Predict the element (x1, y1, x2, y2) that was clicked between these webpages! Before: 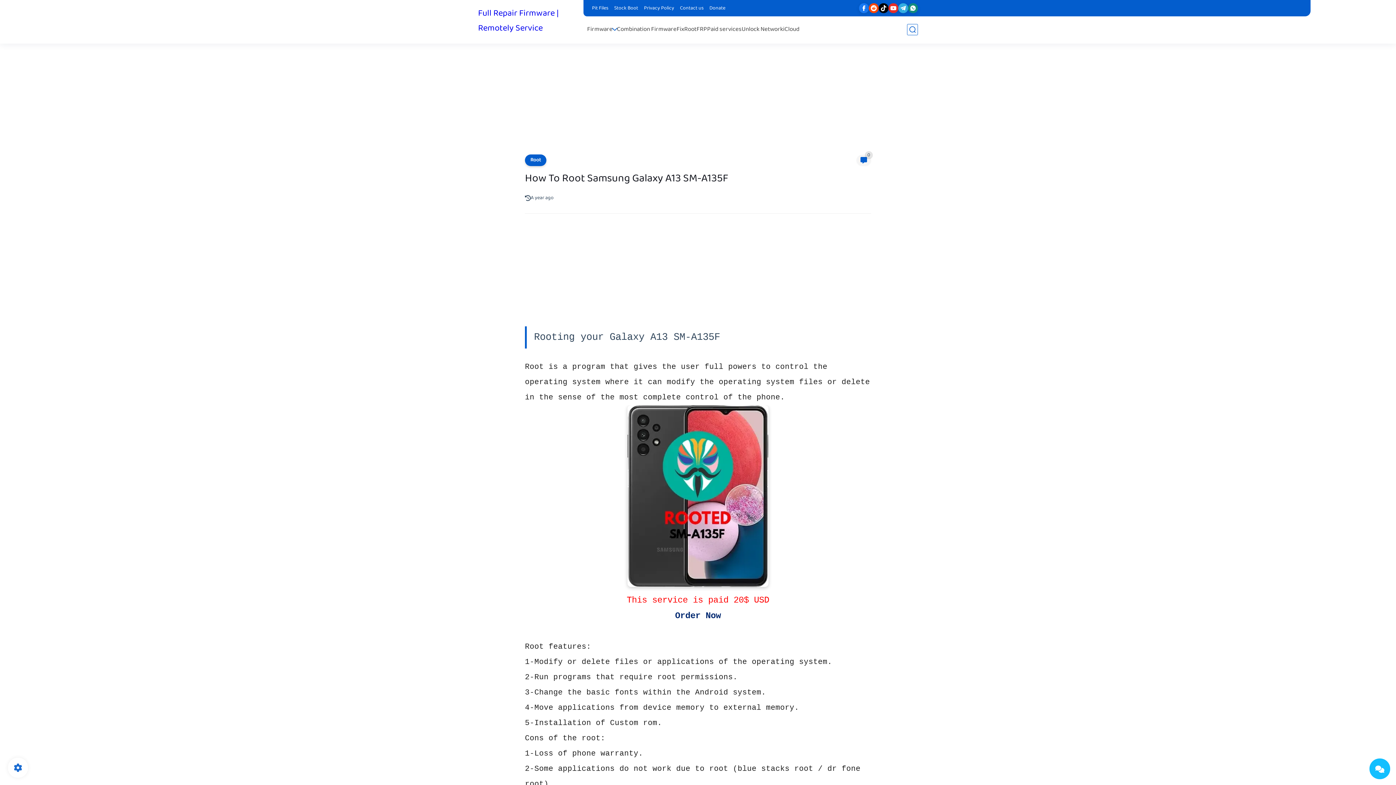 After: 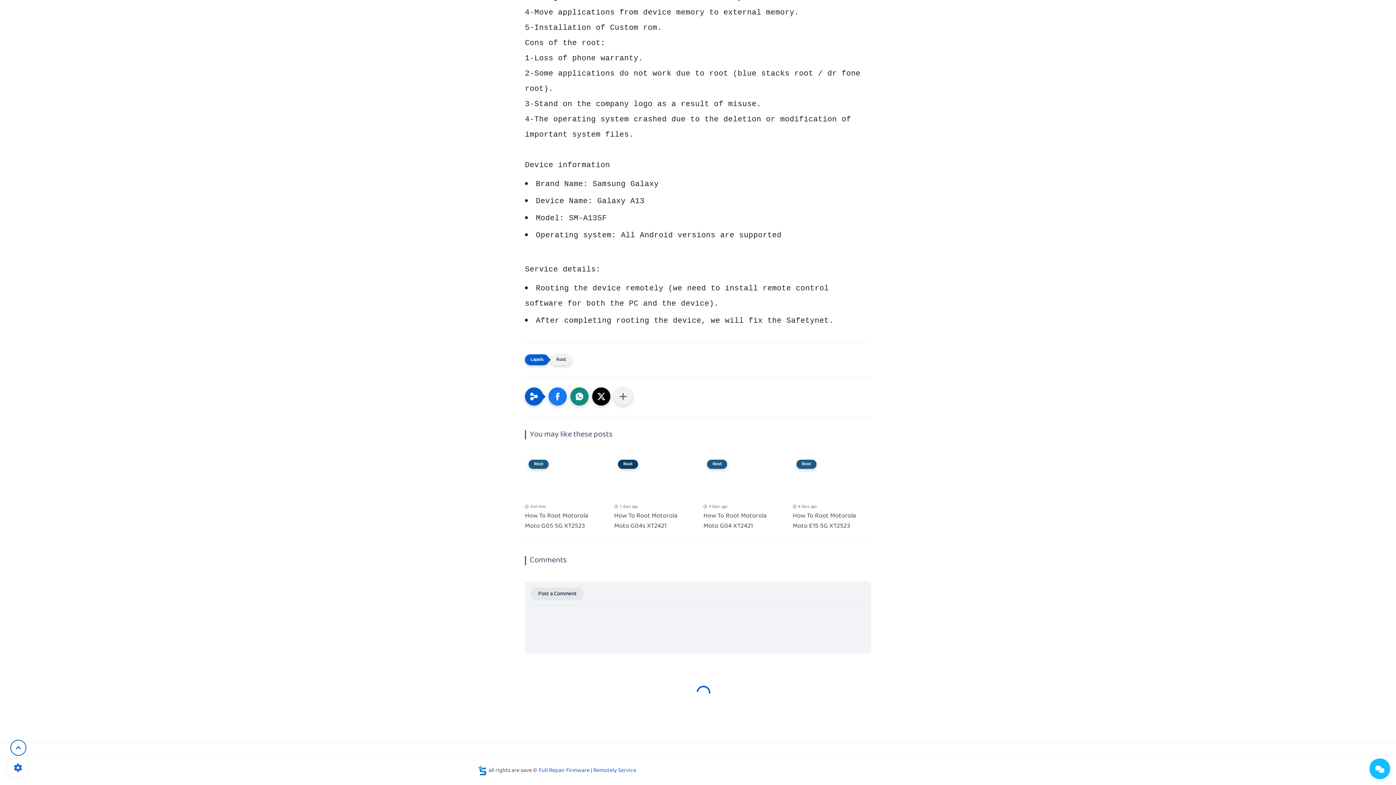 Action: label: 0 bbox: (856, 154, 871, 165)